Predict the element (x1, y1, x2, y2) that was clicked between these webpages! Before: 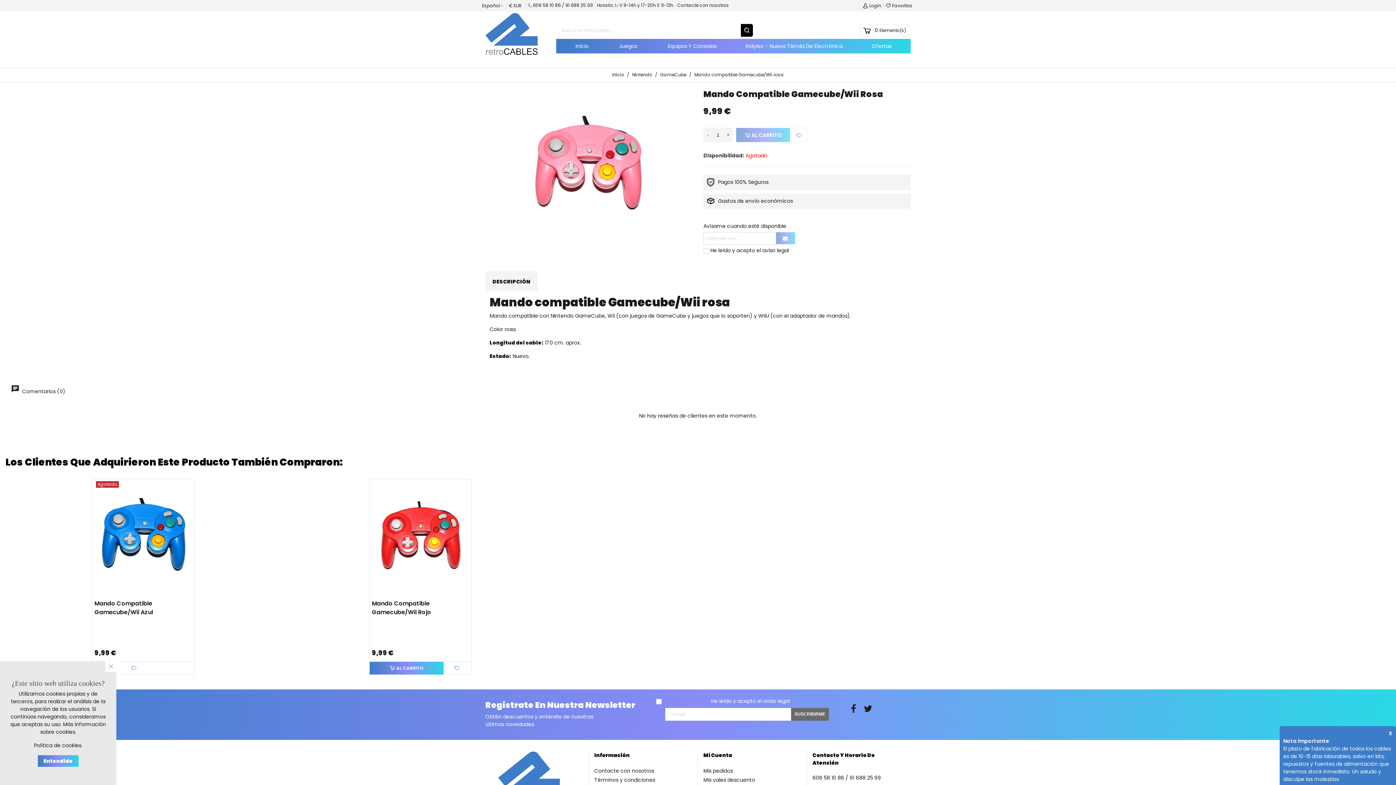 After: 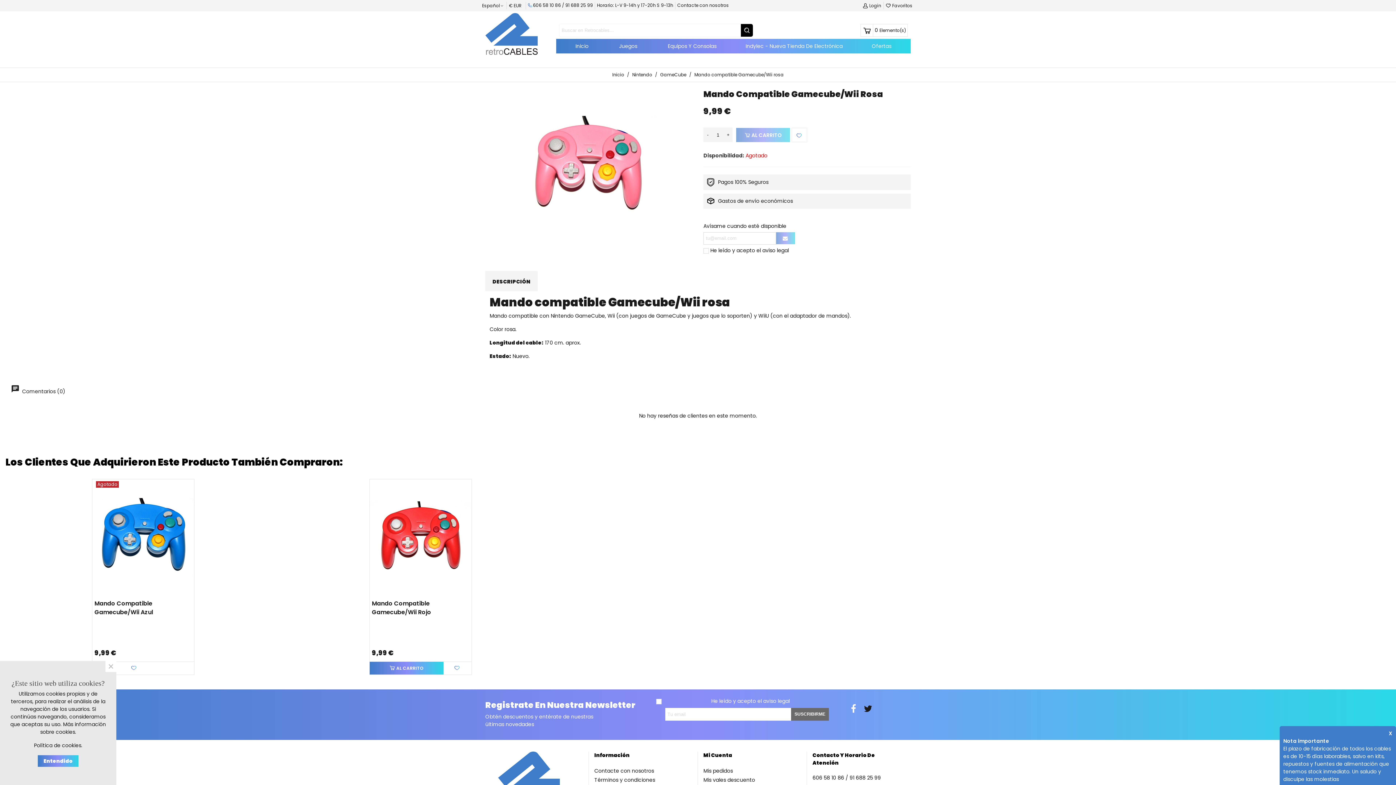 Action: bbox: (849, 702, 858, 715)